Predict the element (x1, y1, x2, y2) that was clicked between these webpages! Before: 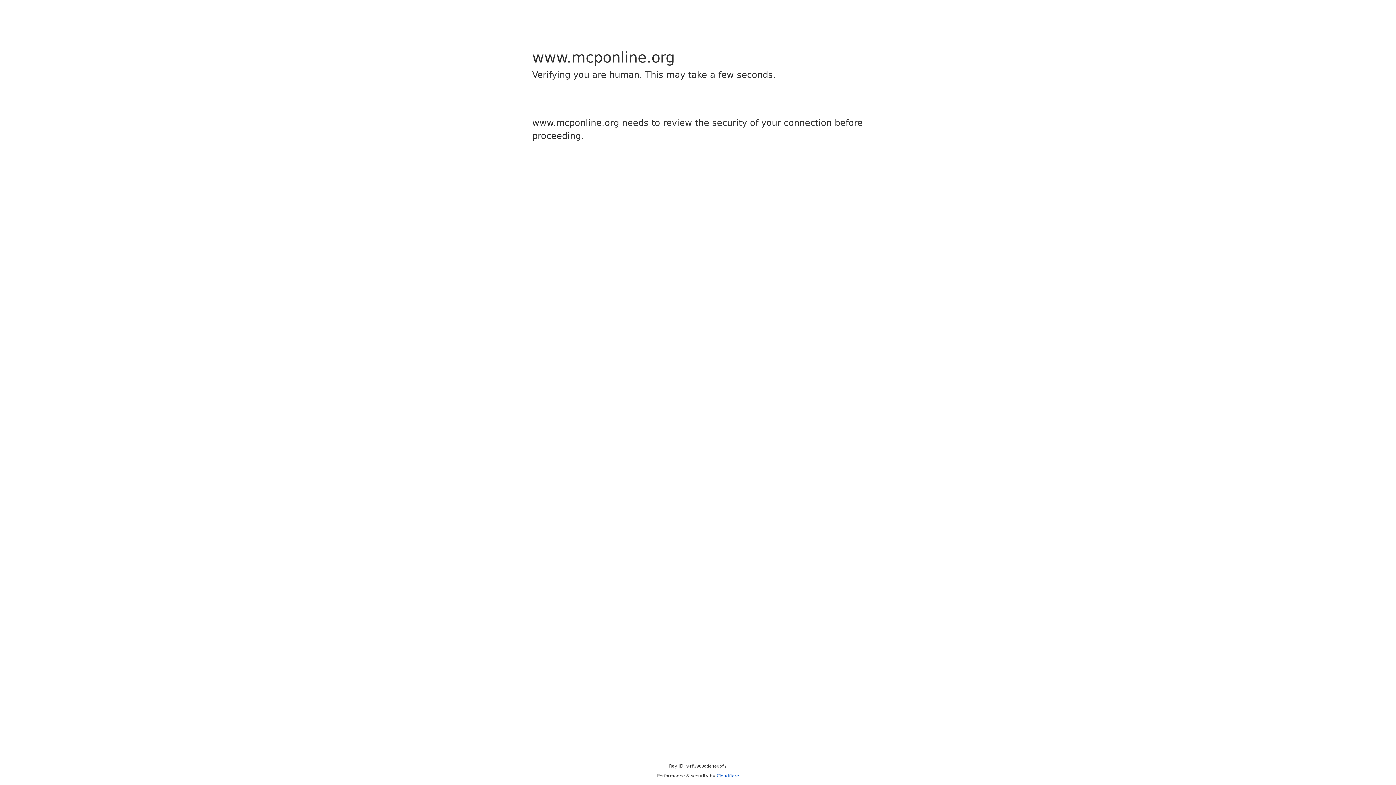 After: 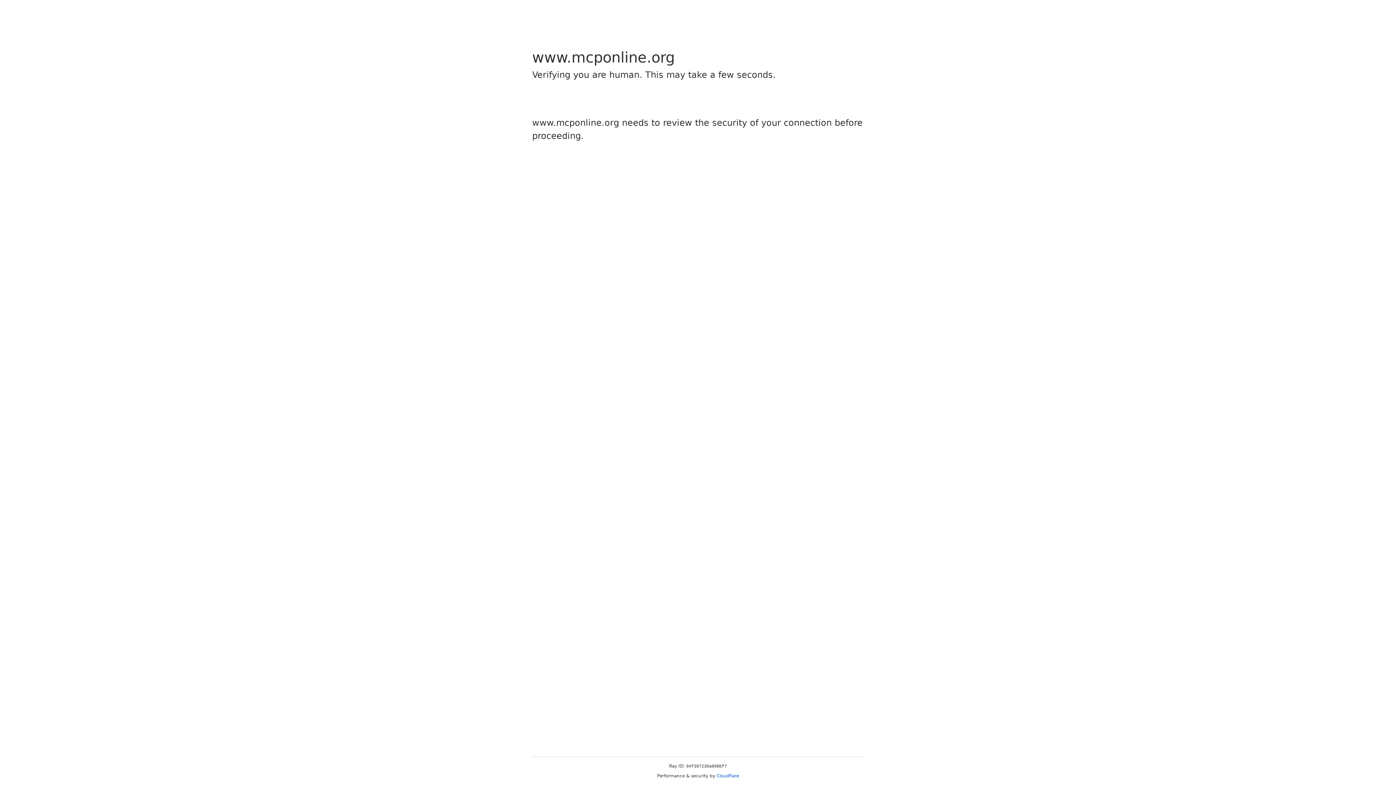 Action: bbox: (716, 773, 739, 778) label: Cloudflare